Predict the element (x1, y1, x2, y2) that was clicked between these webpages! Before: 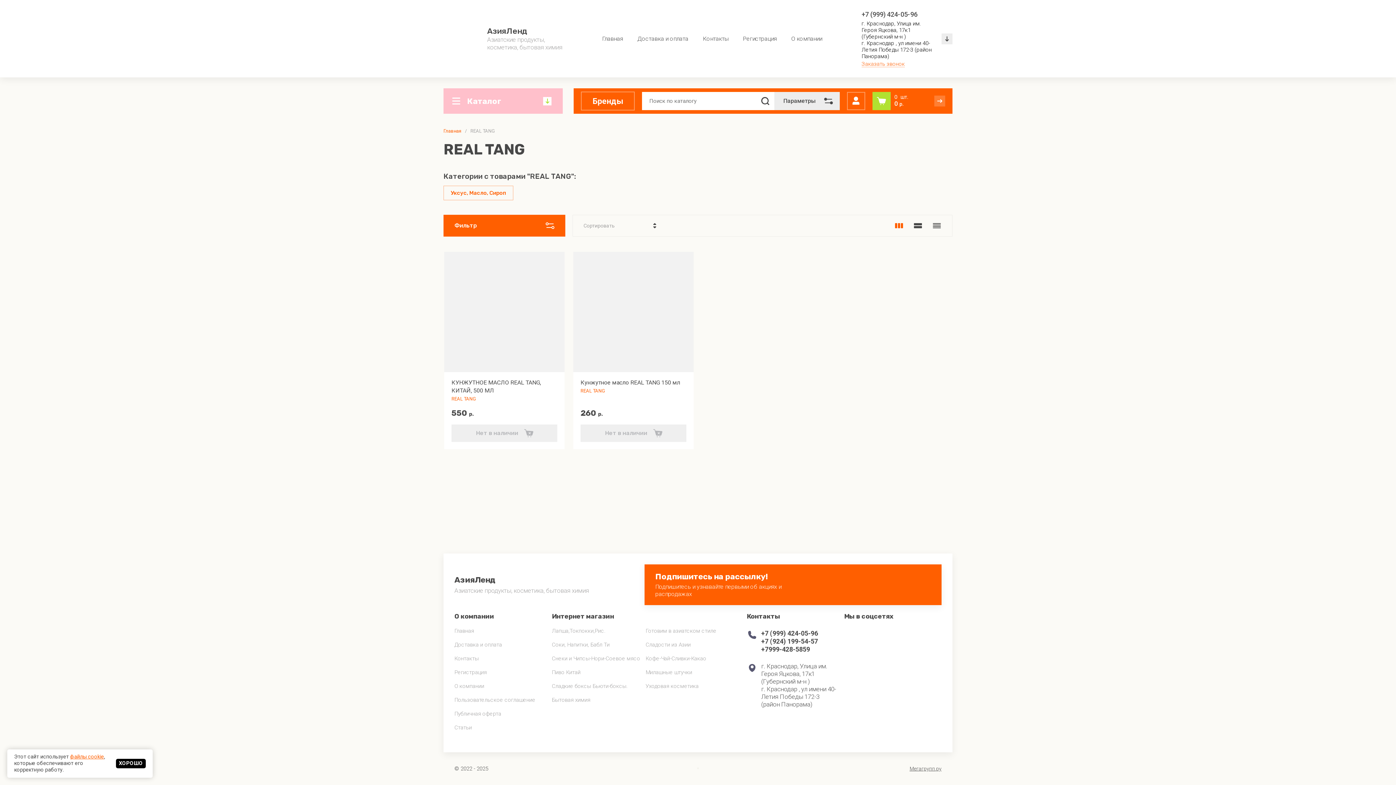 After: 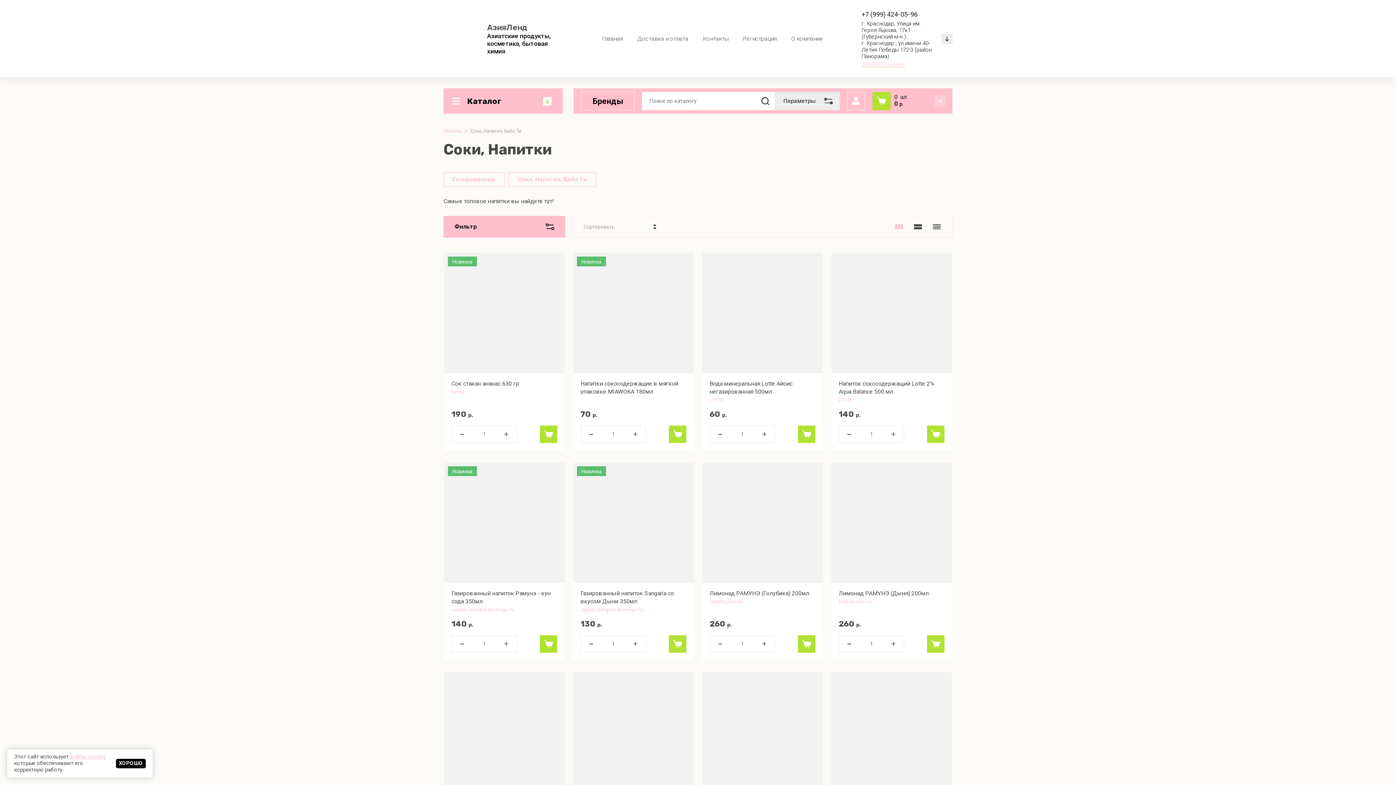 Action: label: Соки, Напитки, Бабл Ти bbox: (552, 638, 609, 652)